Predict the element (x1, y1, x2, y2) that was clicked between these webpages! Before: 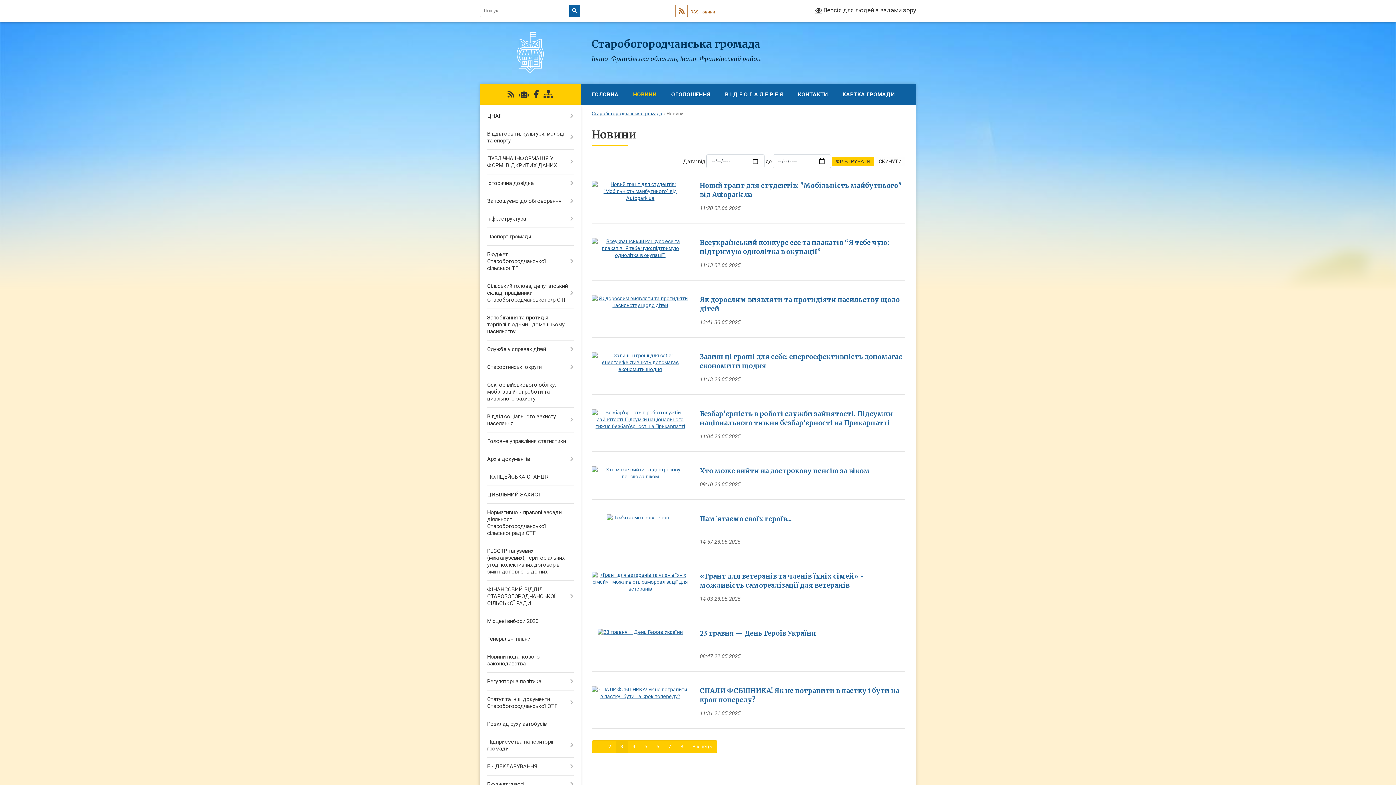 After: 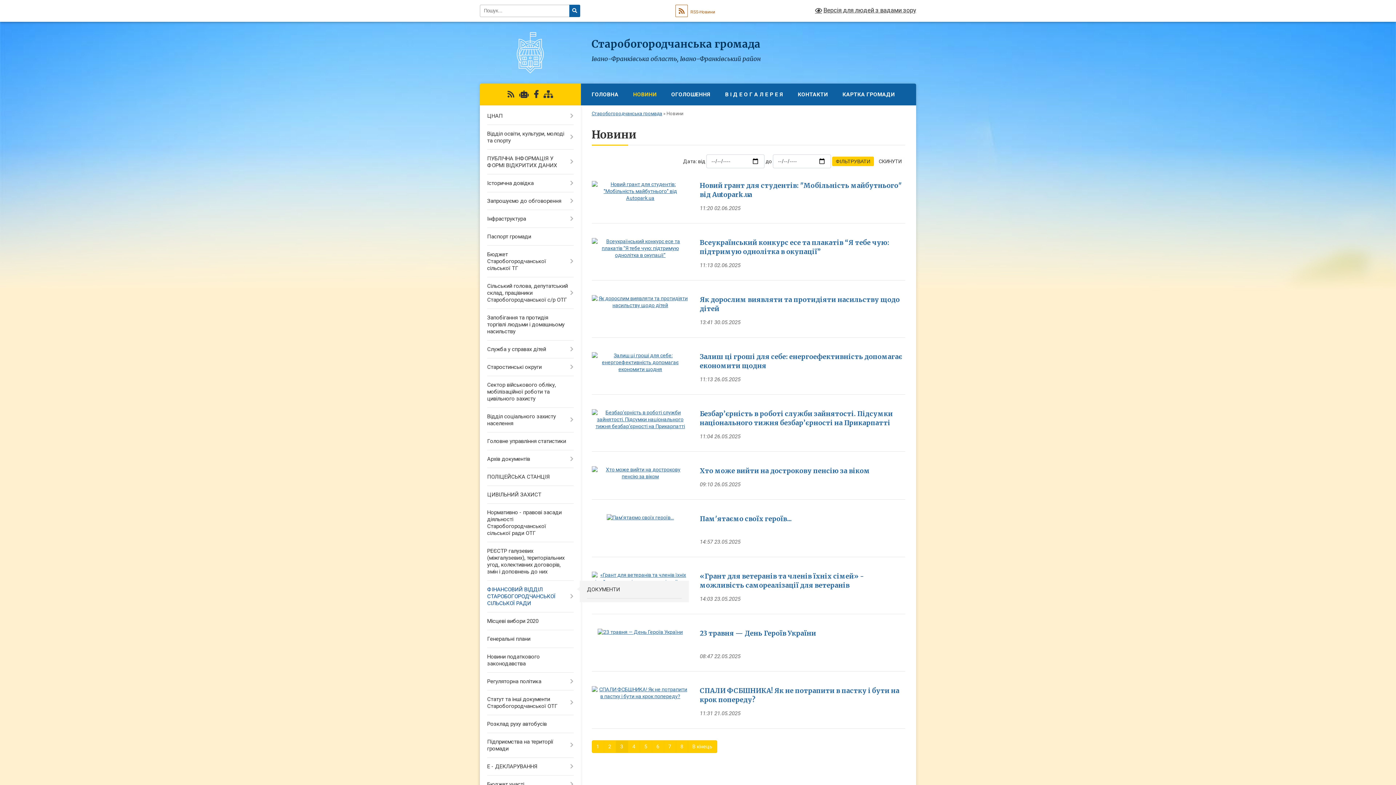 Action: label: ФІНАНСОВИЙ ВІДДІЛ СТАРОБОГОРОДЧАНСЬКОЇ СІЛЬСЬКОЇ РАДИ bbox: (480, 581, 580, 612)